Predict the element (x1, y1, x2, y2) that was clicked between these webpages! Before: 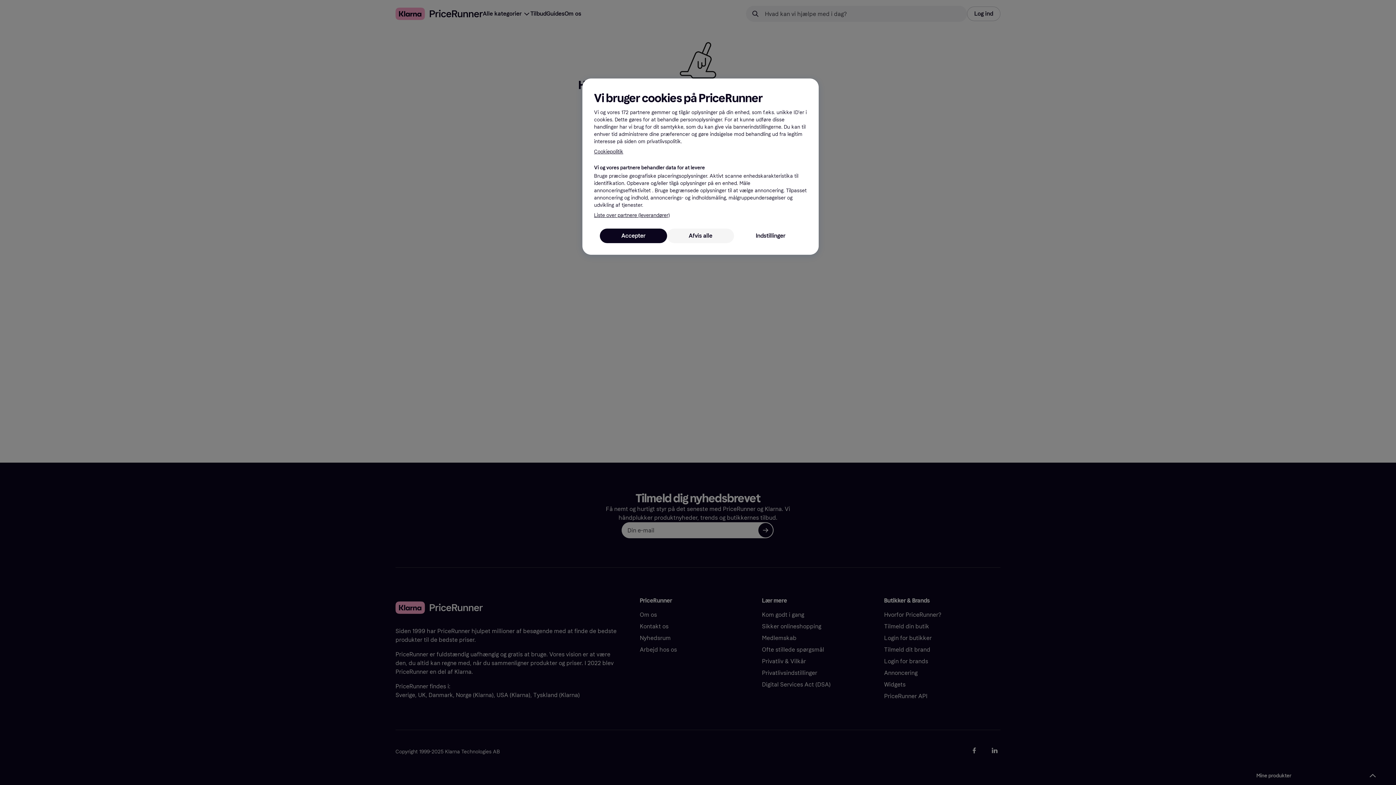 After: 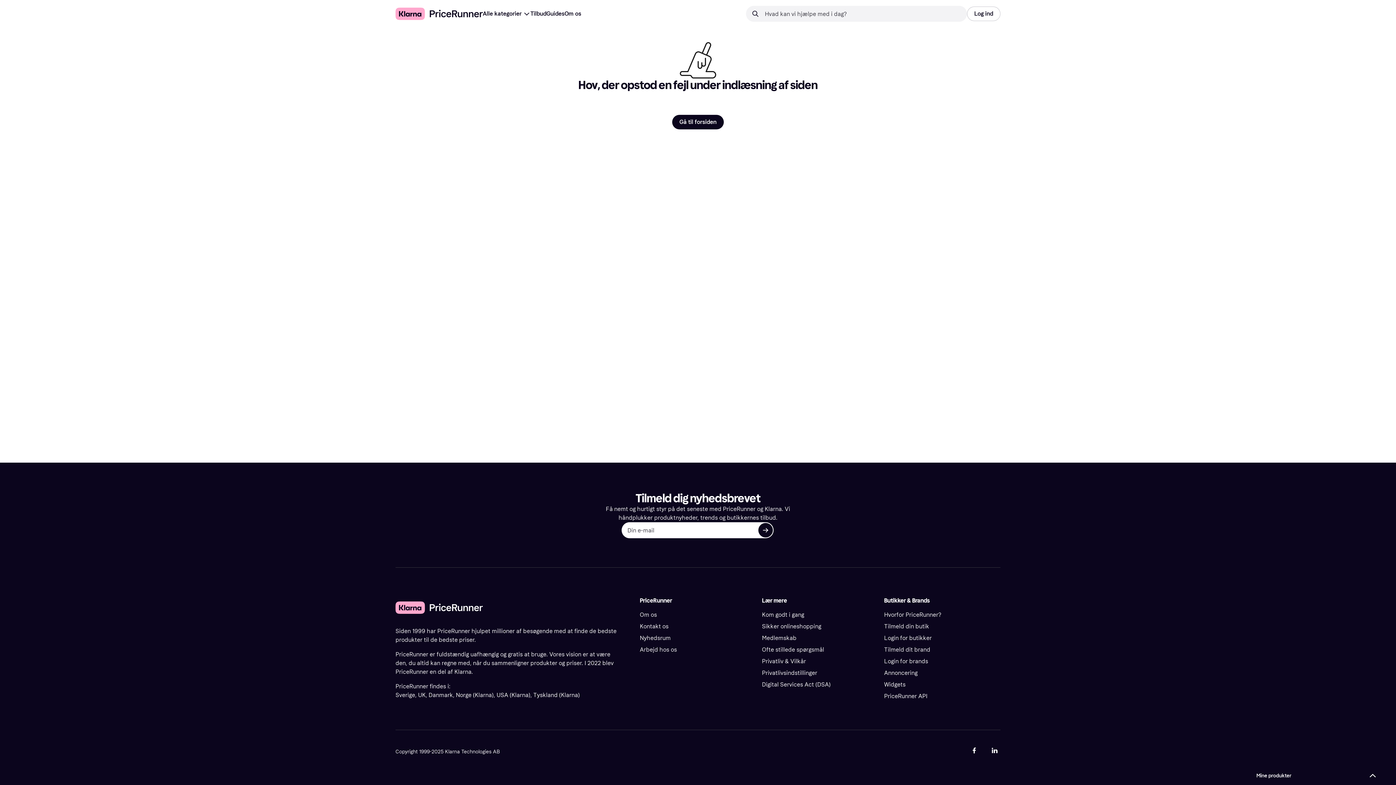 Action: label: Accepter bbox: (600, 228, 667, 243)